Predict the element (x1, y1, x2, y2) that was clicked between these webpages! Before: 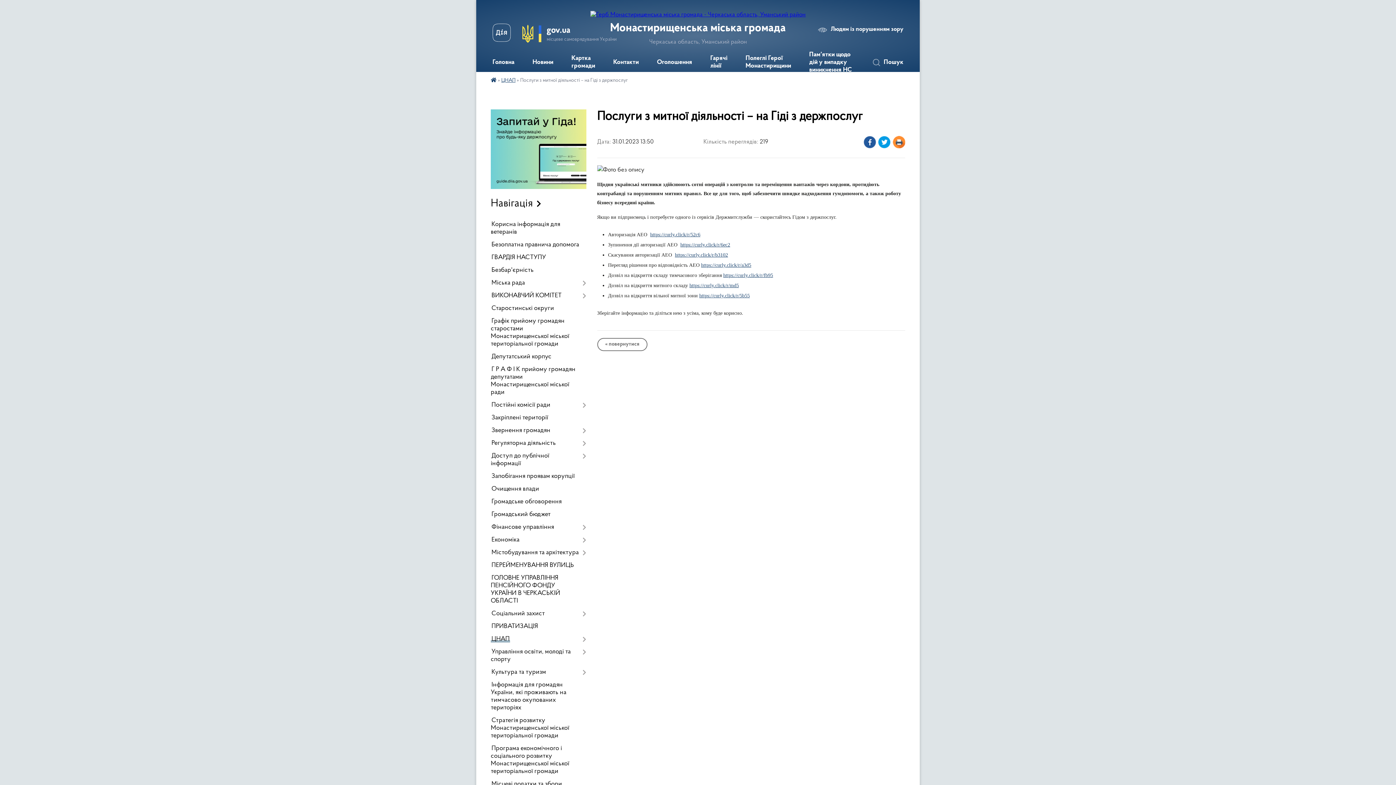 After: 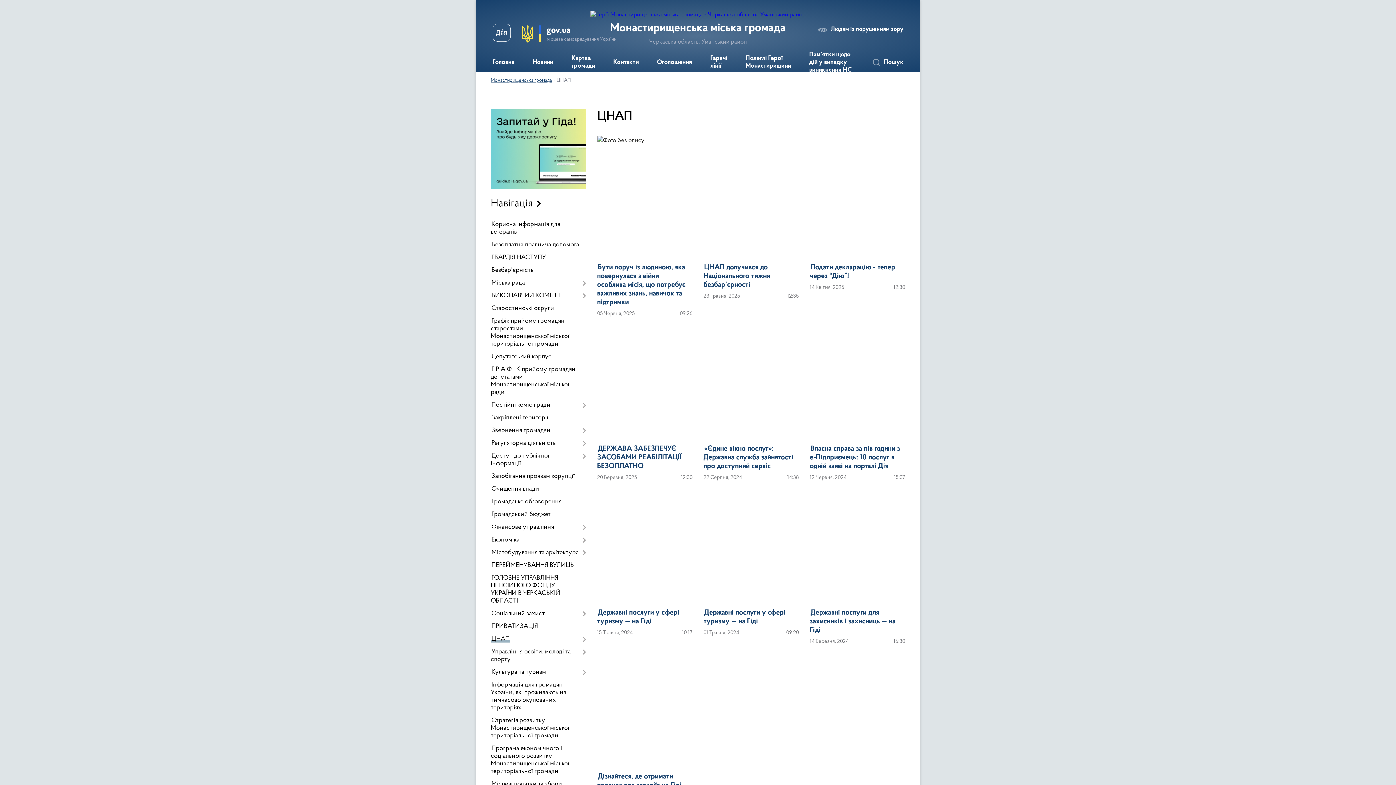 Action: label: ЦНАП bbox: (501, 78, 515, 83)